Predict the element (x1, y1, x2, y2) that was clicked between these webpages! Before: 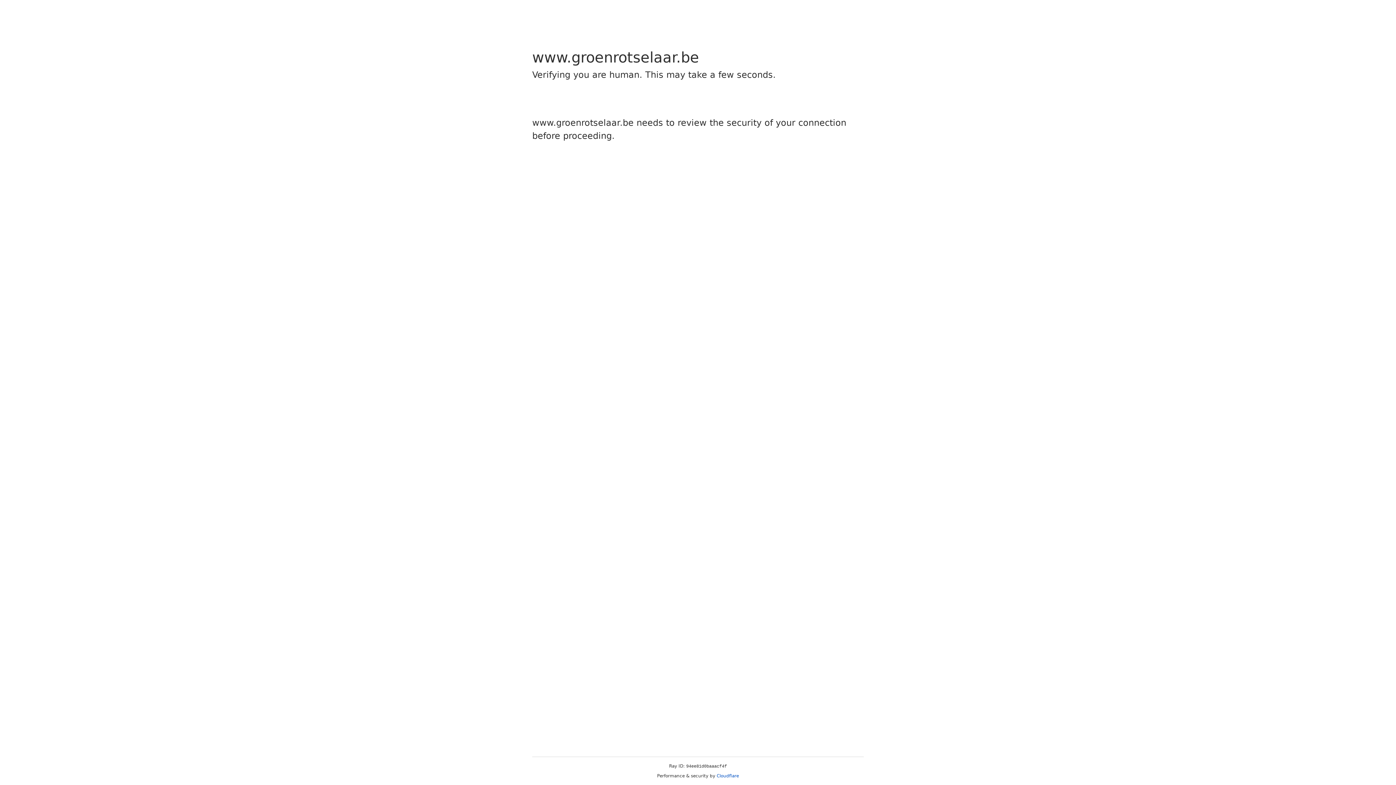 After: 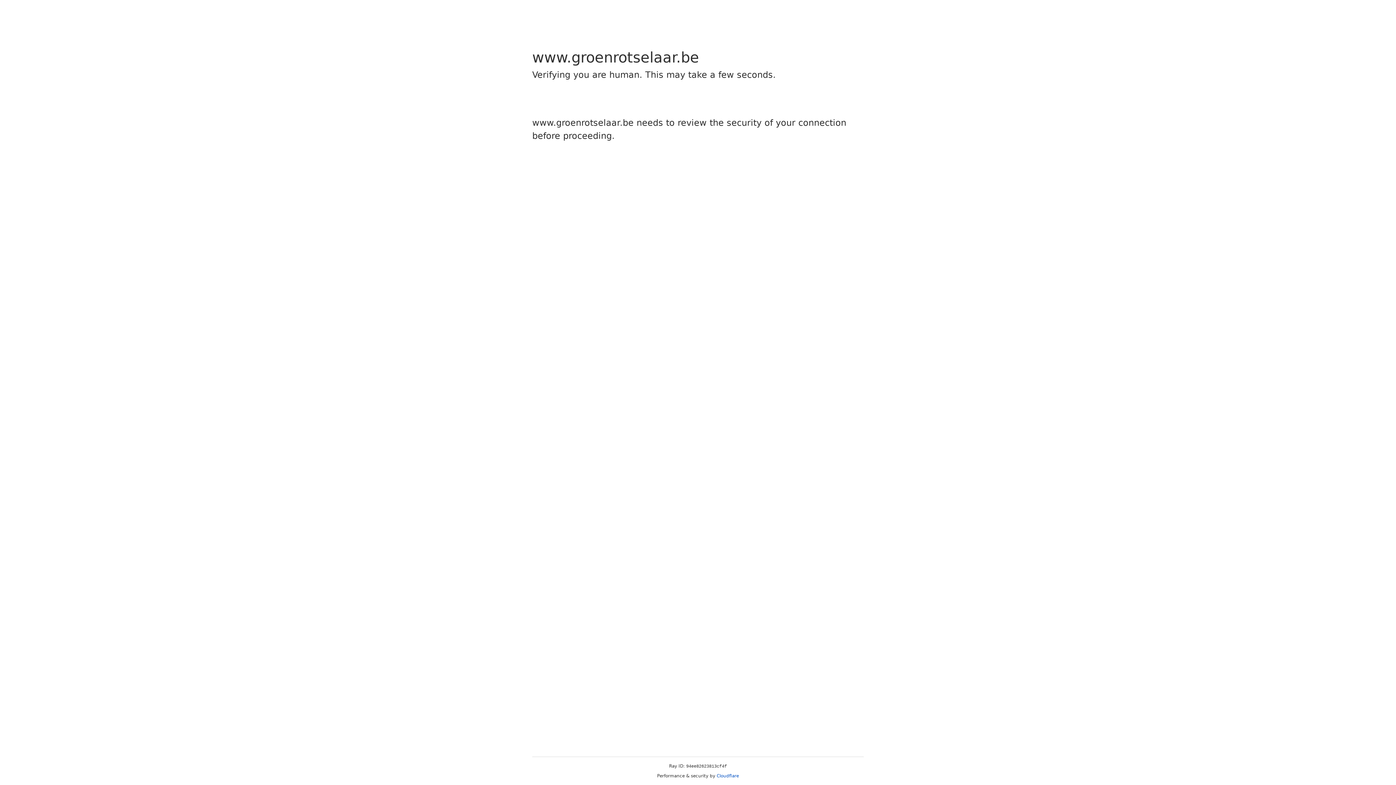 Action: label: Cloudflare bbox: (716, 773, 739, 778)